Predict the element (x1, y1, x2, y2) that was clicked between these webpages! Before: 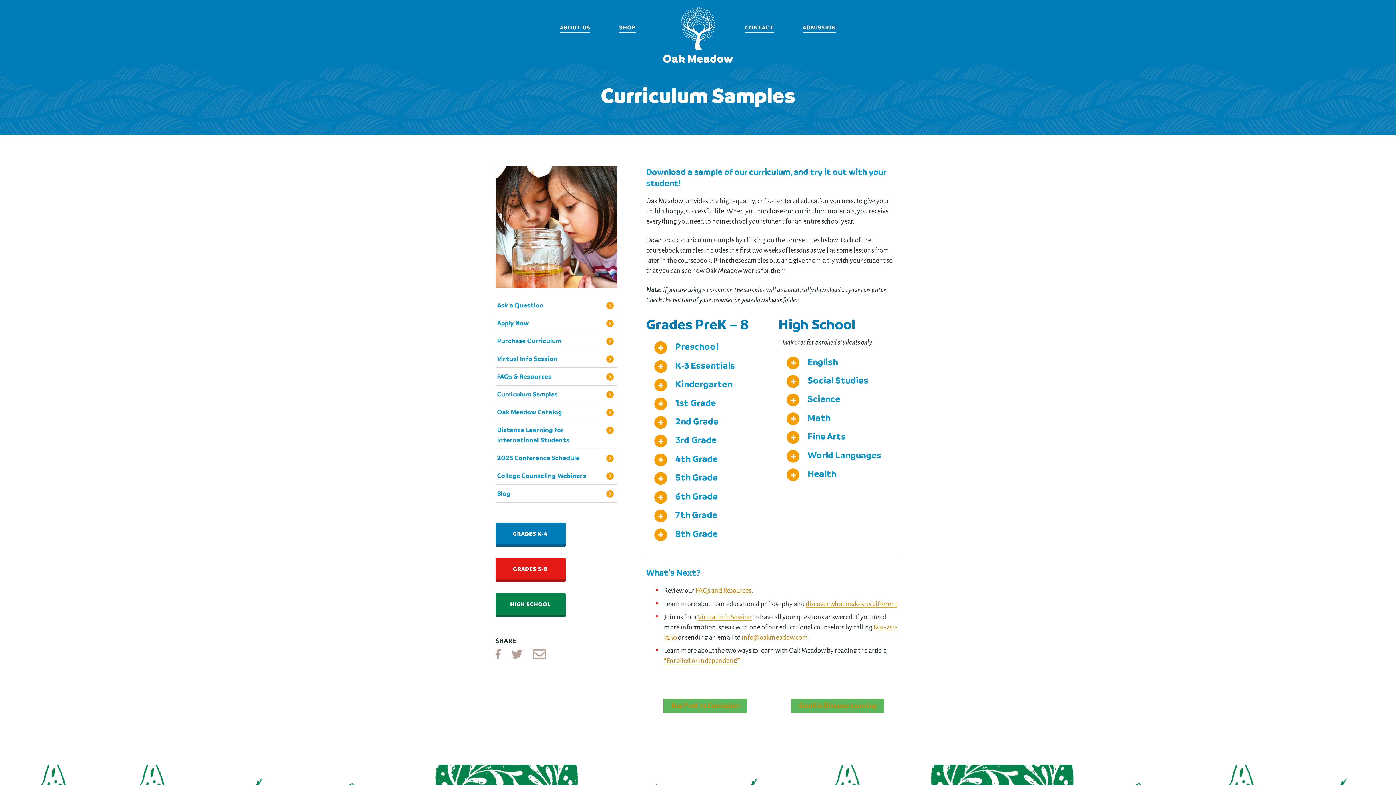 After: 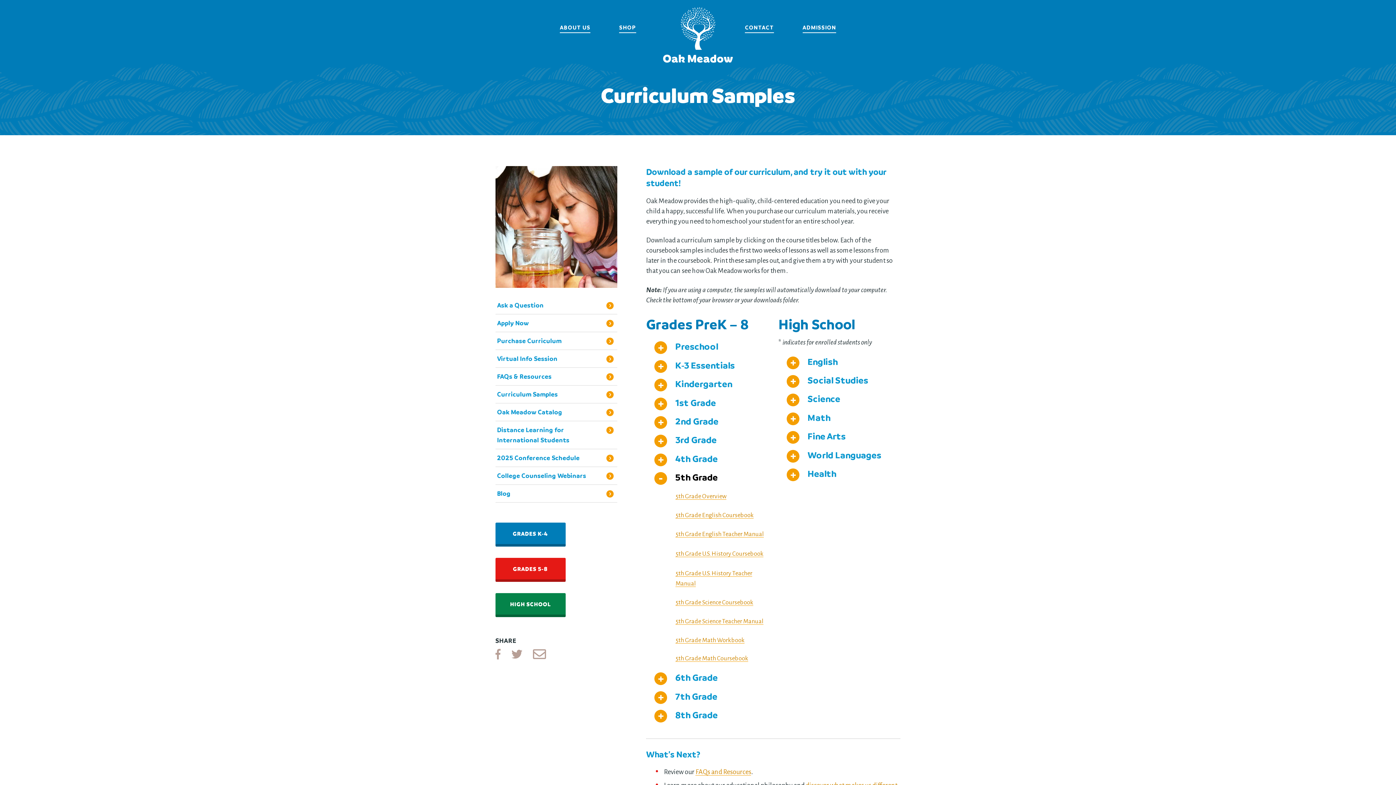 Action: bbox: (646, 472, 768, 482) label: 5th Grade